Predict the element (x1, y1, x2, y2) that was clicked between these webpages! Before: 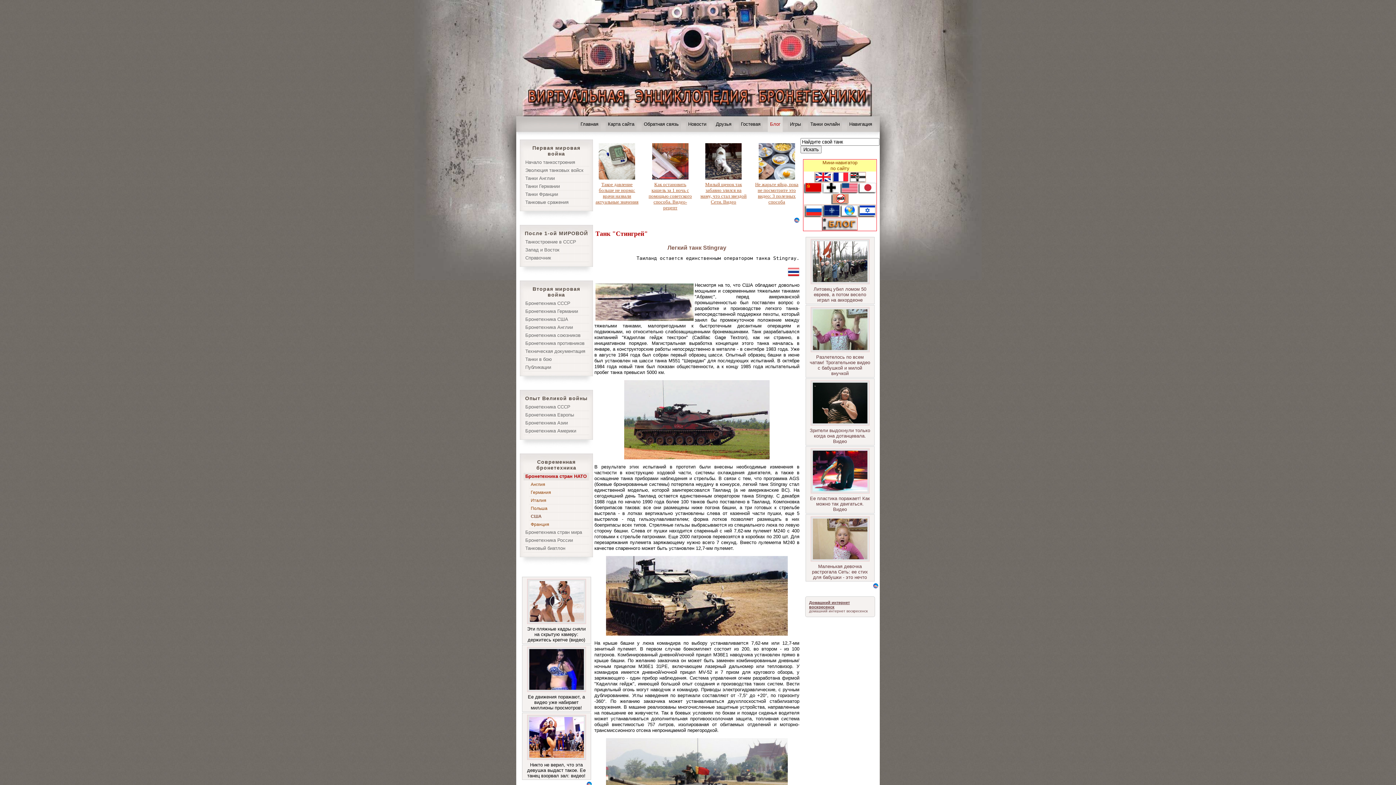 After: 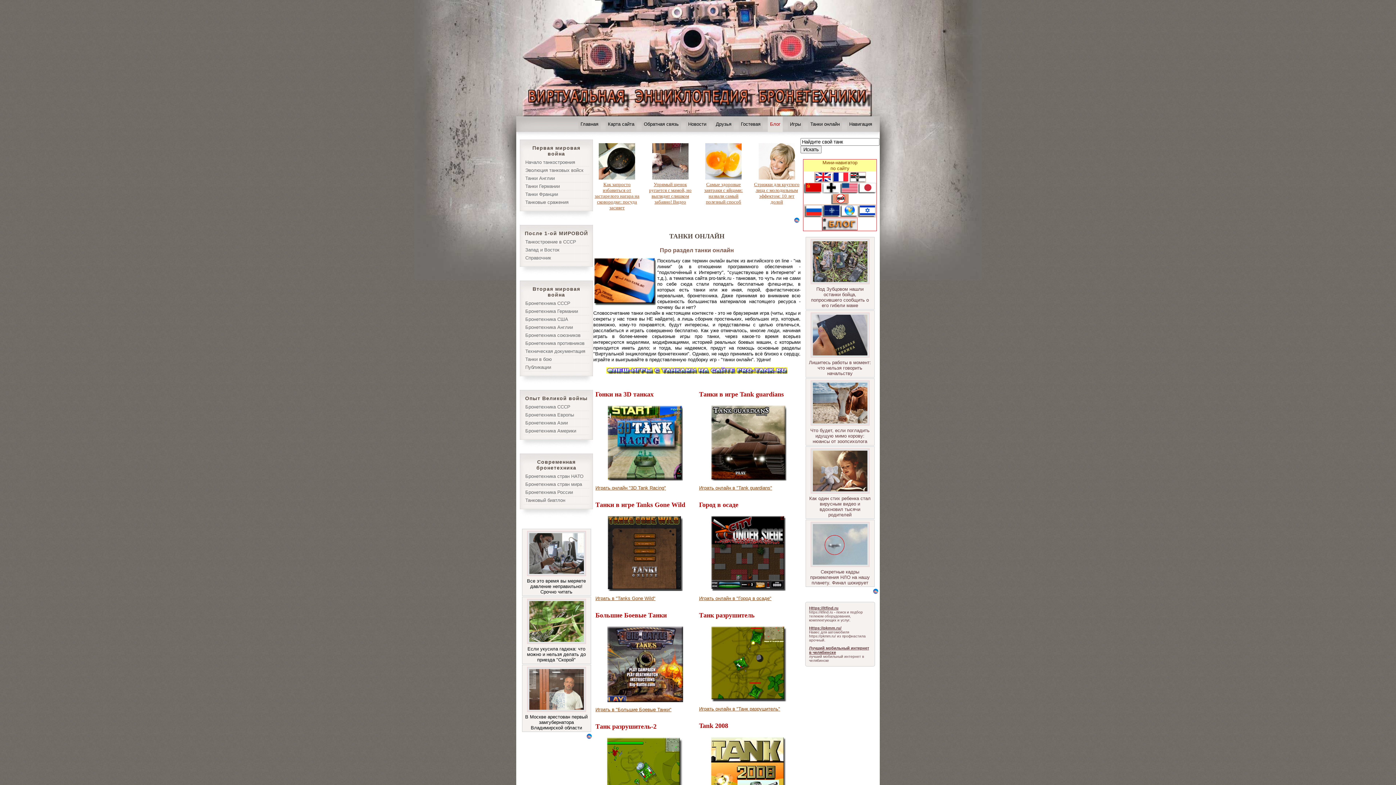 Action: bbox: (808, 116, 842, 131) label: Танки онлайн